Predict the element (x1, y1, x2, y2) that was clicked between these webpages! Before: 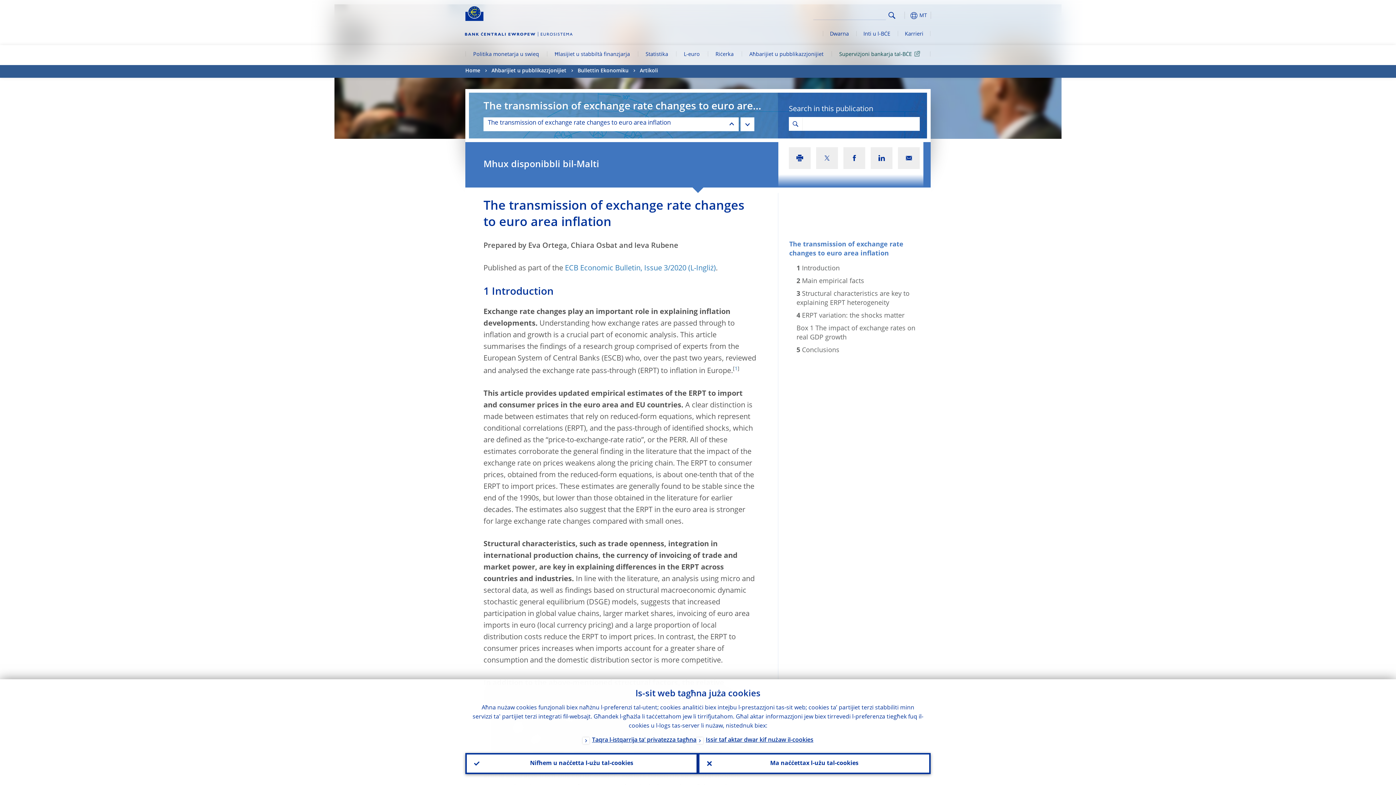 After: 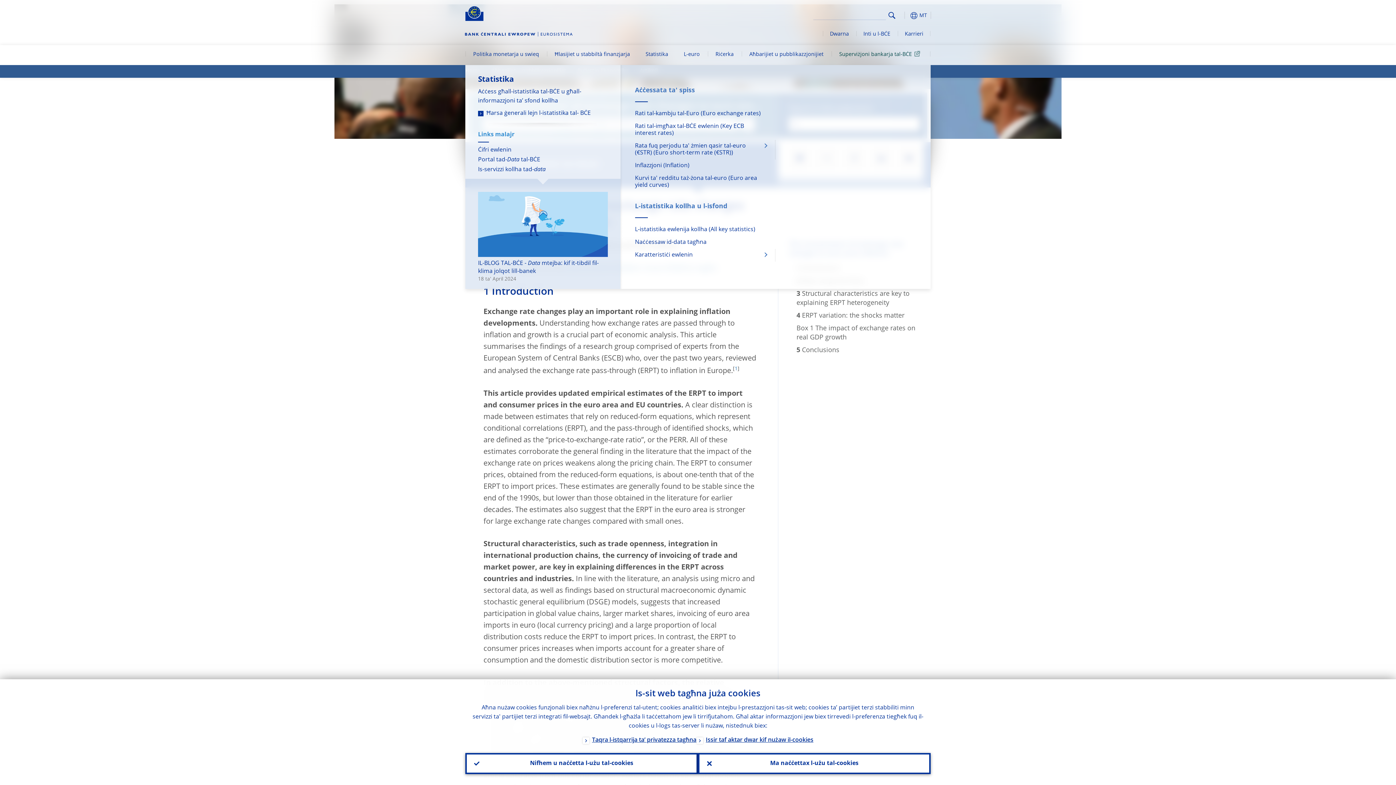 Action: label: Statistika bbox: (637, 45, 676, 65)